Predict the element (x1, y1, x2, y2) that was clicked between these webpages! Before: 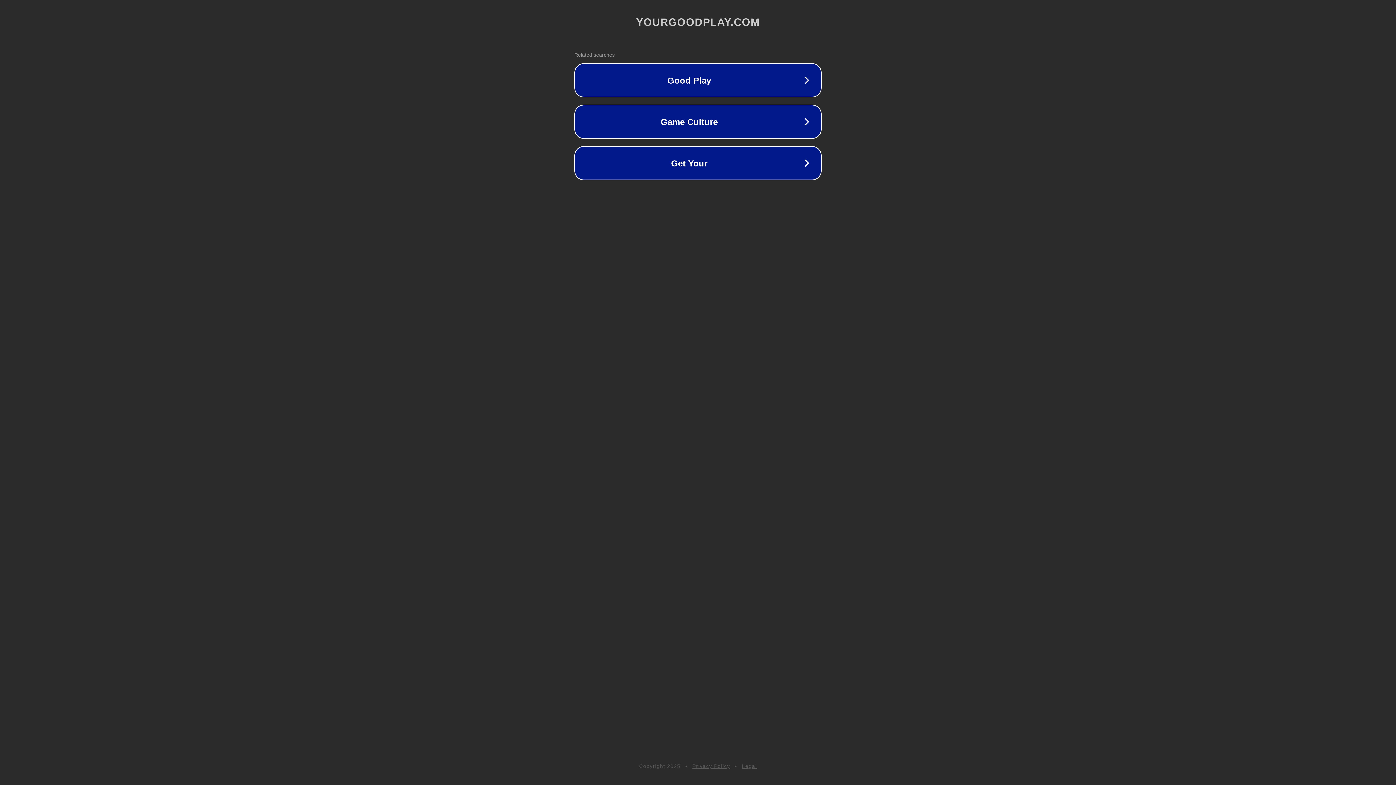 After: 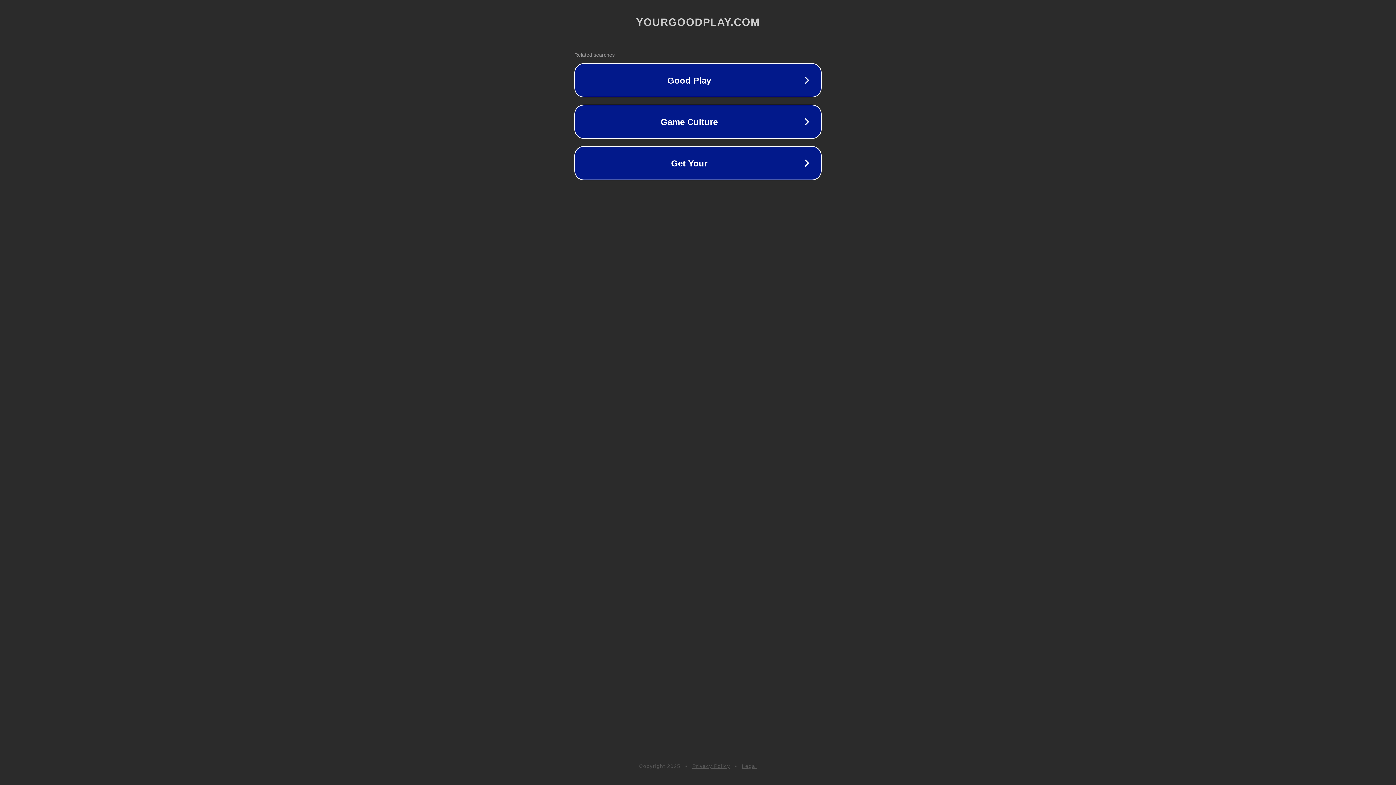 Action: label: Legal bbox: (742, 763, 757, 769)